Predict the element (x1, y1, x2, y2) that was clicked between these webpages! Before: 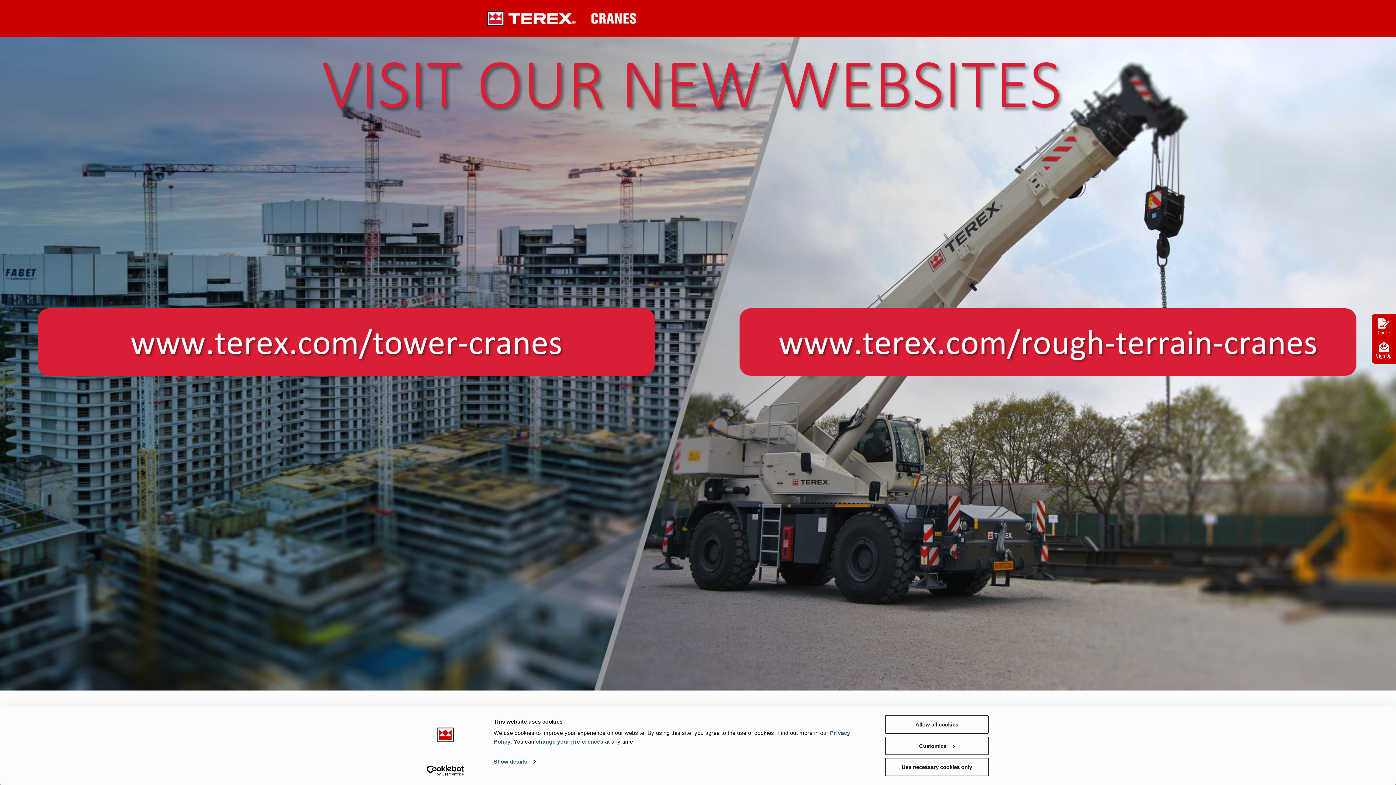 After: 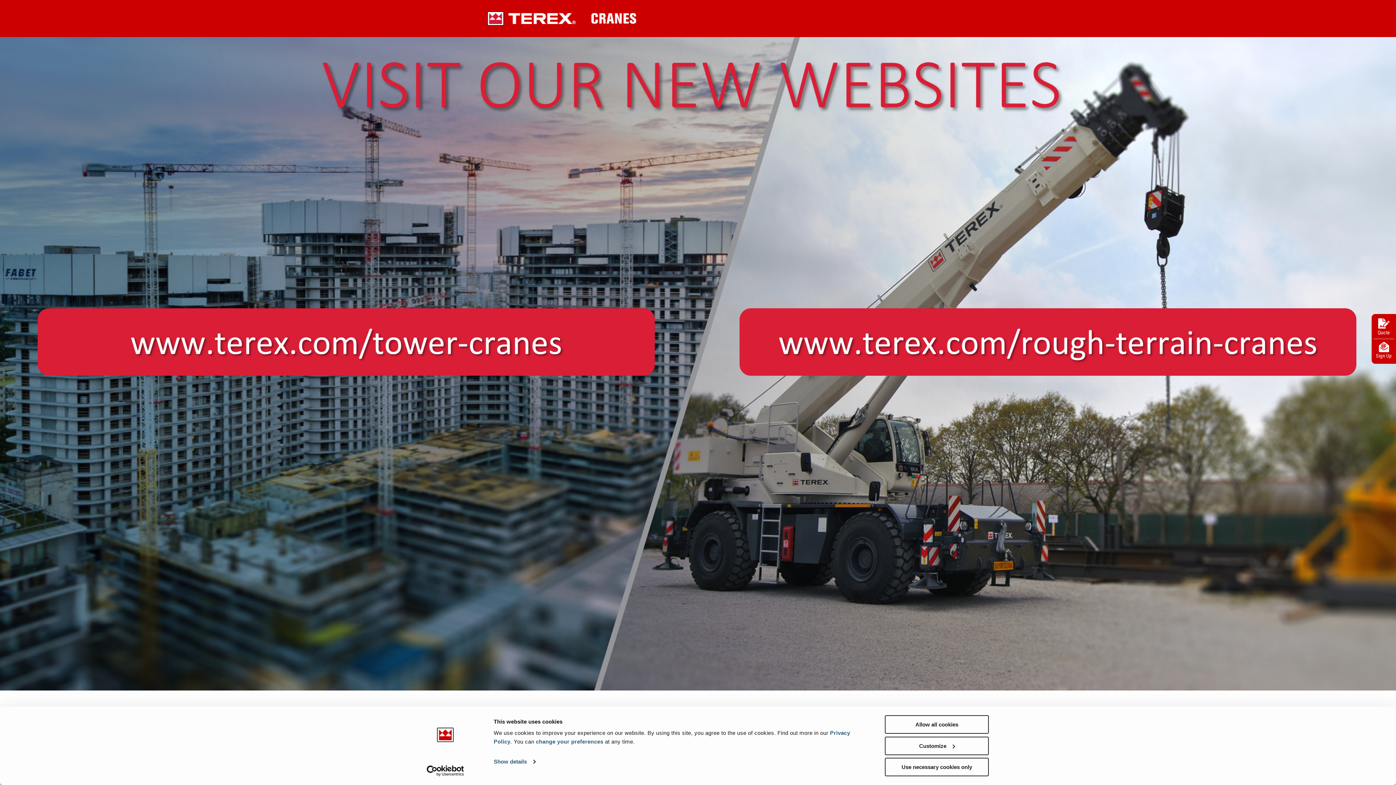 Action: bbox: (1375, 316, 1392, 338) label: Quote